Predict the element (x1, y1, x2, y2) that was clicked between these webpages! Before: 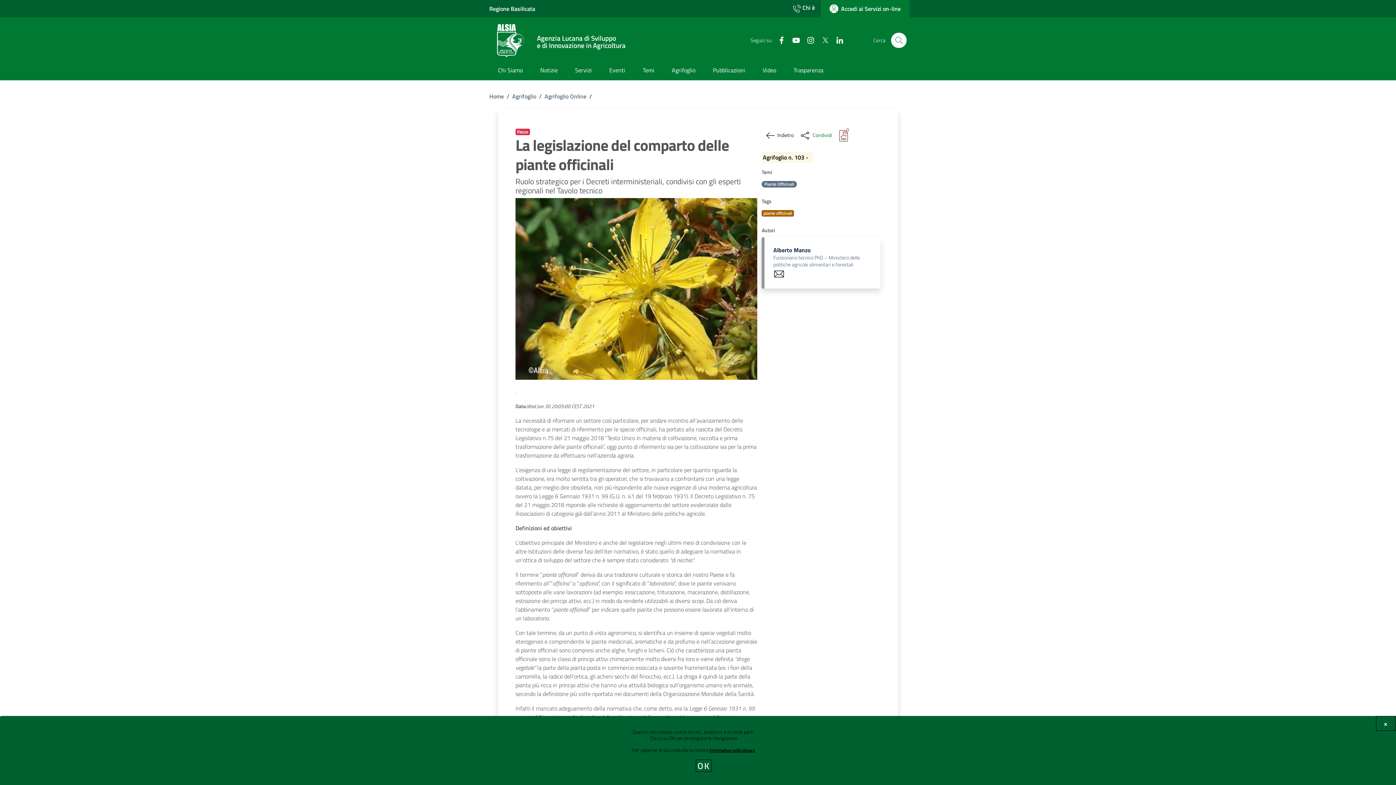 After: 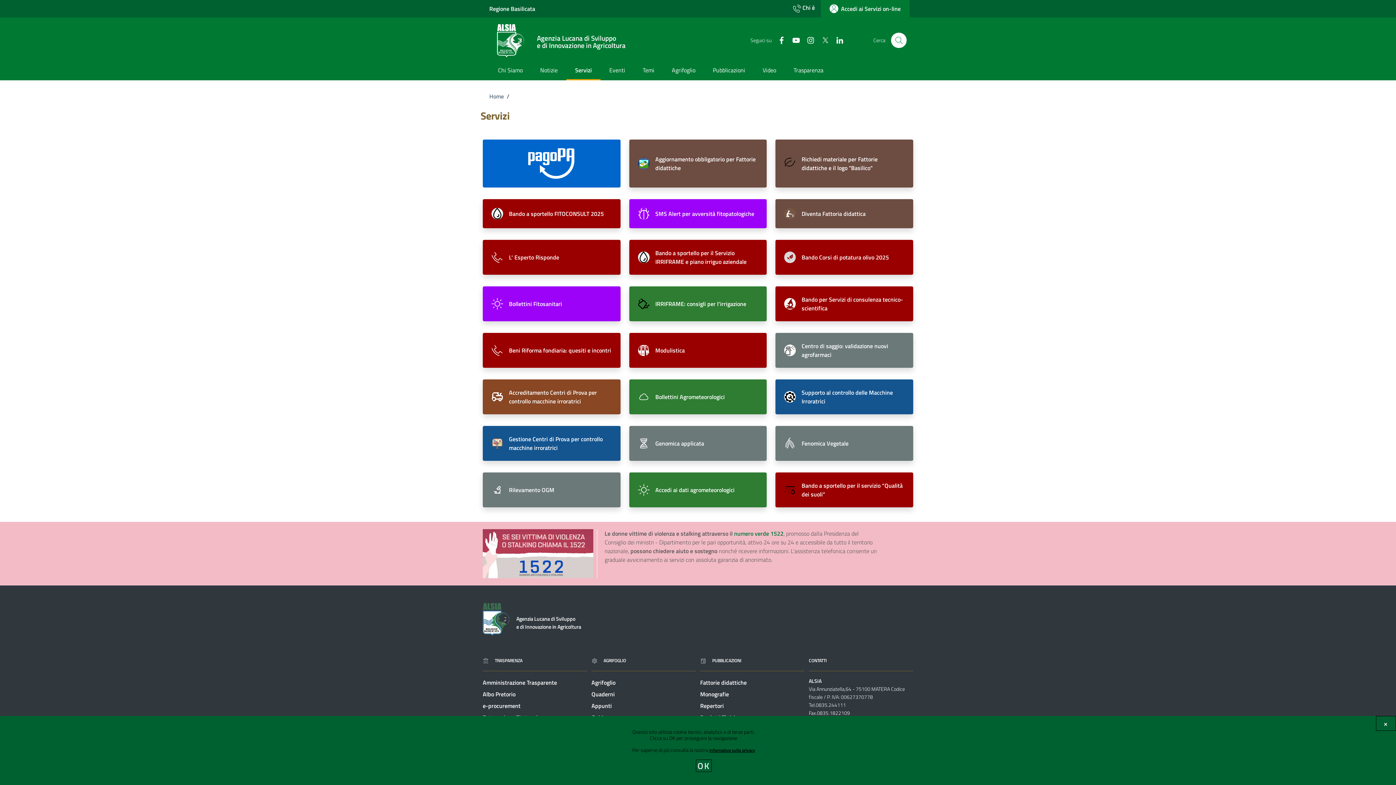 Action: label: Vai alla pagina: Servizi bbox: (566, 61, 600, 80)